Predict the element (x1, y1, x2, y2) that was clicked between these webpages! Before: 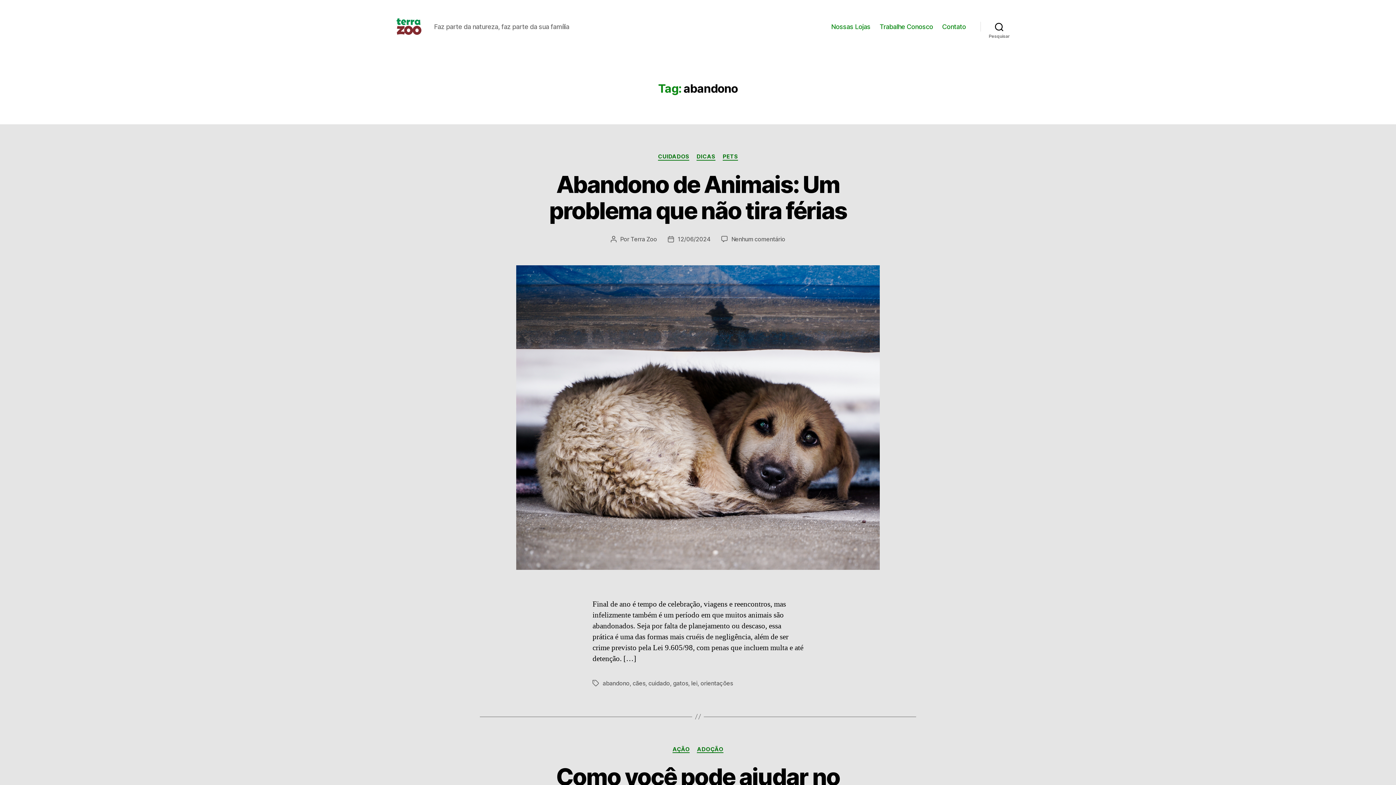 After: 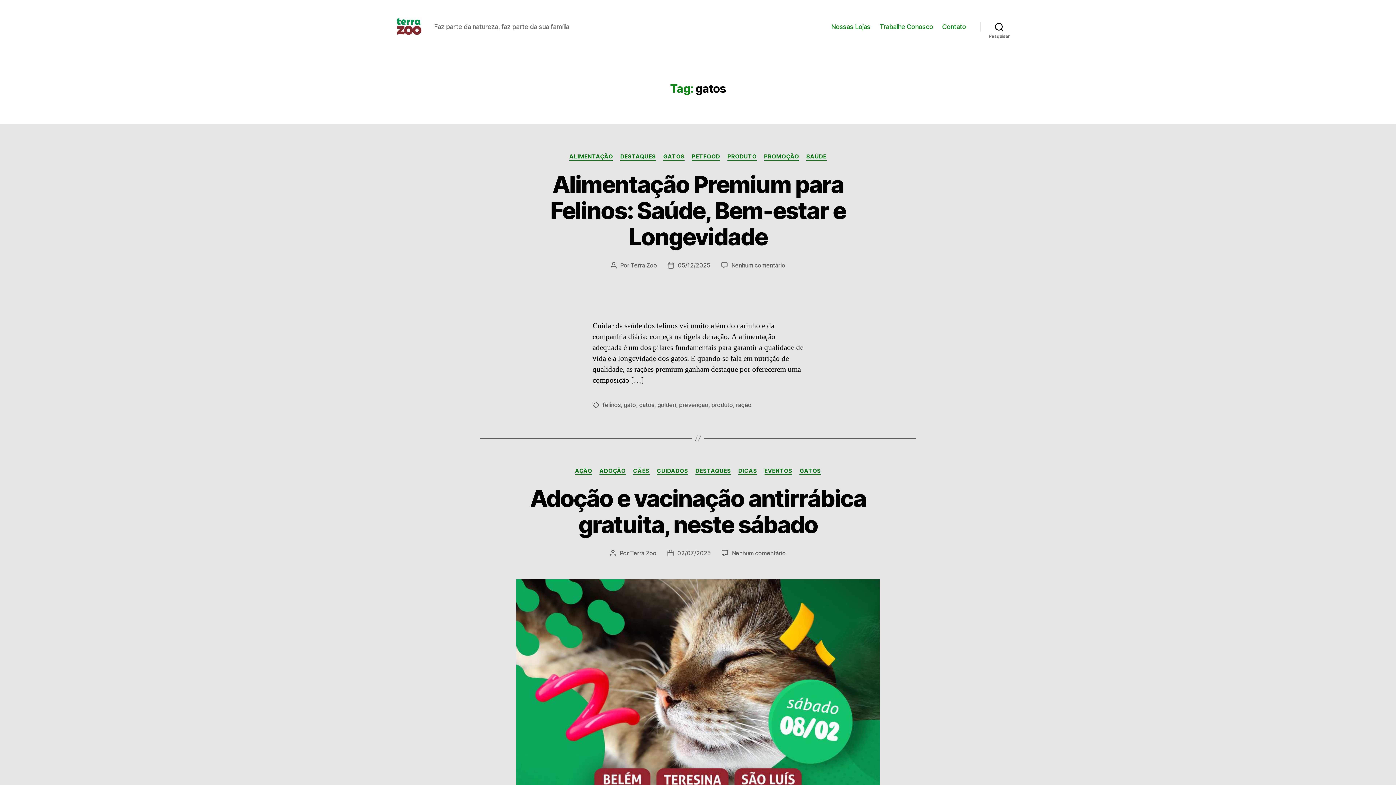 Action: label: gatos bbox: (673, 679, 688, 687)